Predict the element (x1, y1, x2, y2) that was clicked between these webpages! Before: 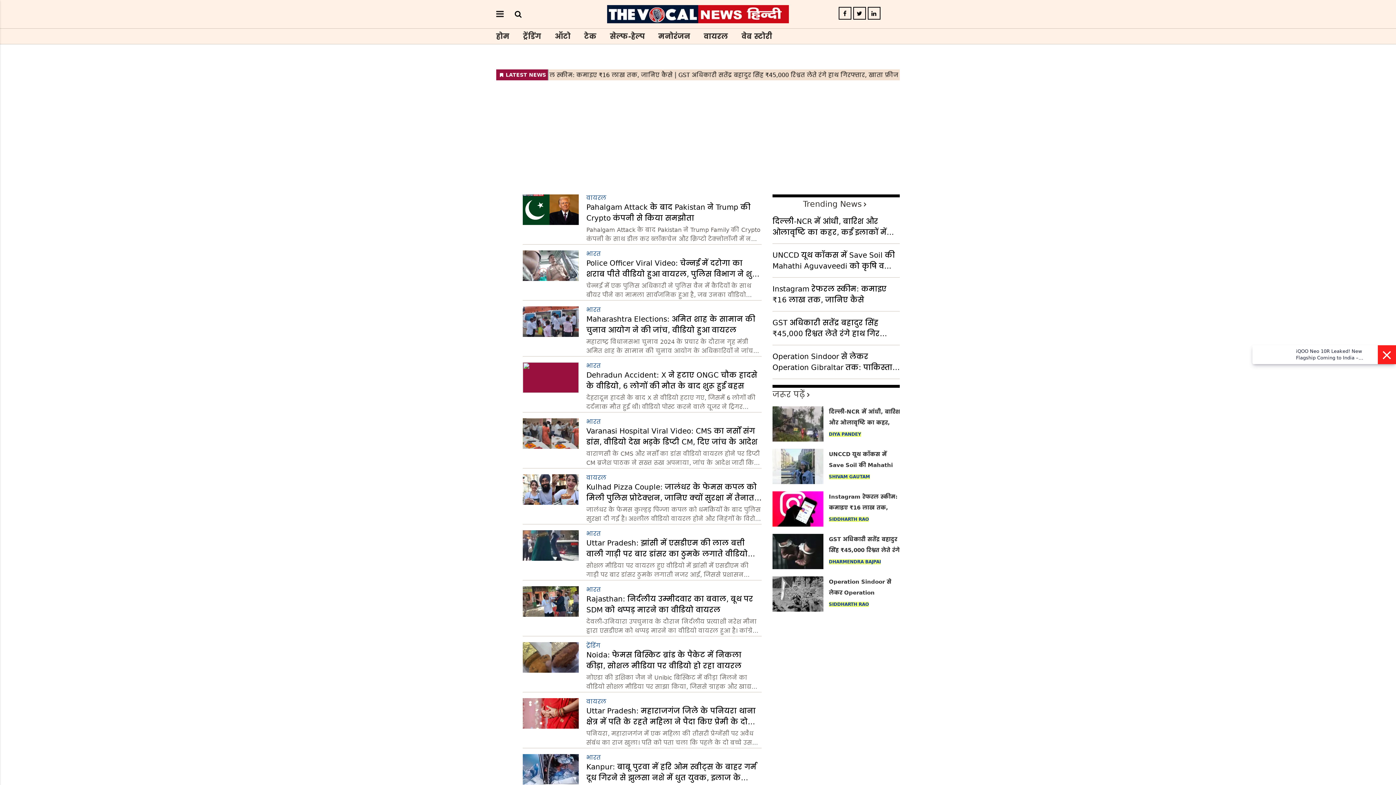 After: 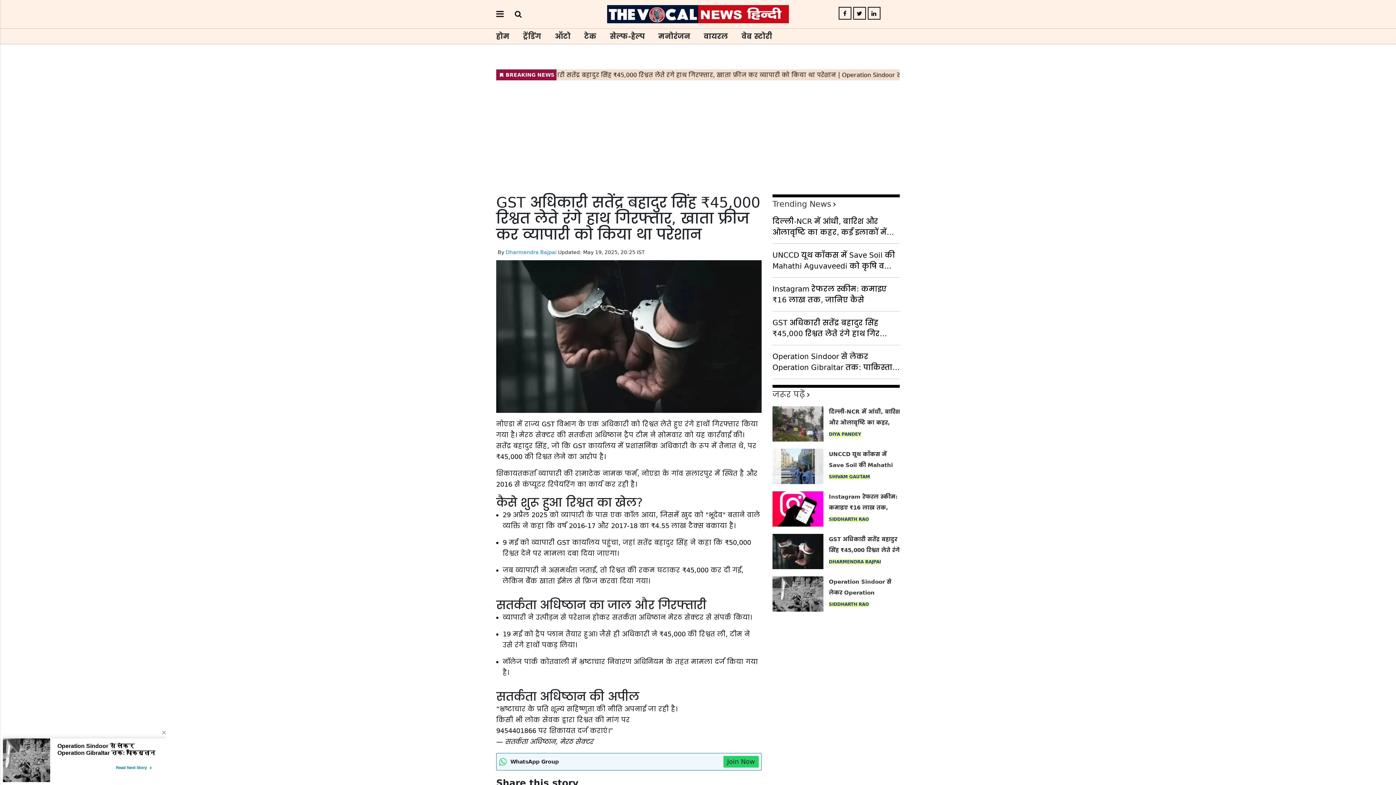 Action: bbox: (772, 317, 900, 339) label: GST अधिकारी सतेंद्र बहादुर सिंह ₹45,000 रिश्वत लेते रंगे हाथ गिरफ्तार, खाता फ्रीज कर व्यापारी को किया था परेशान